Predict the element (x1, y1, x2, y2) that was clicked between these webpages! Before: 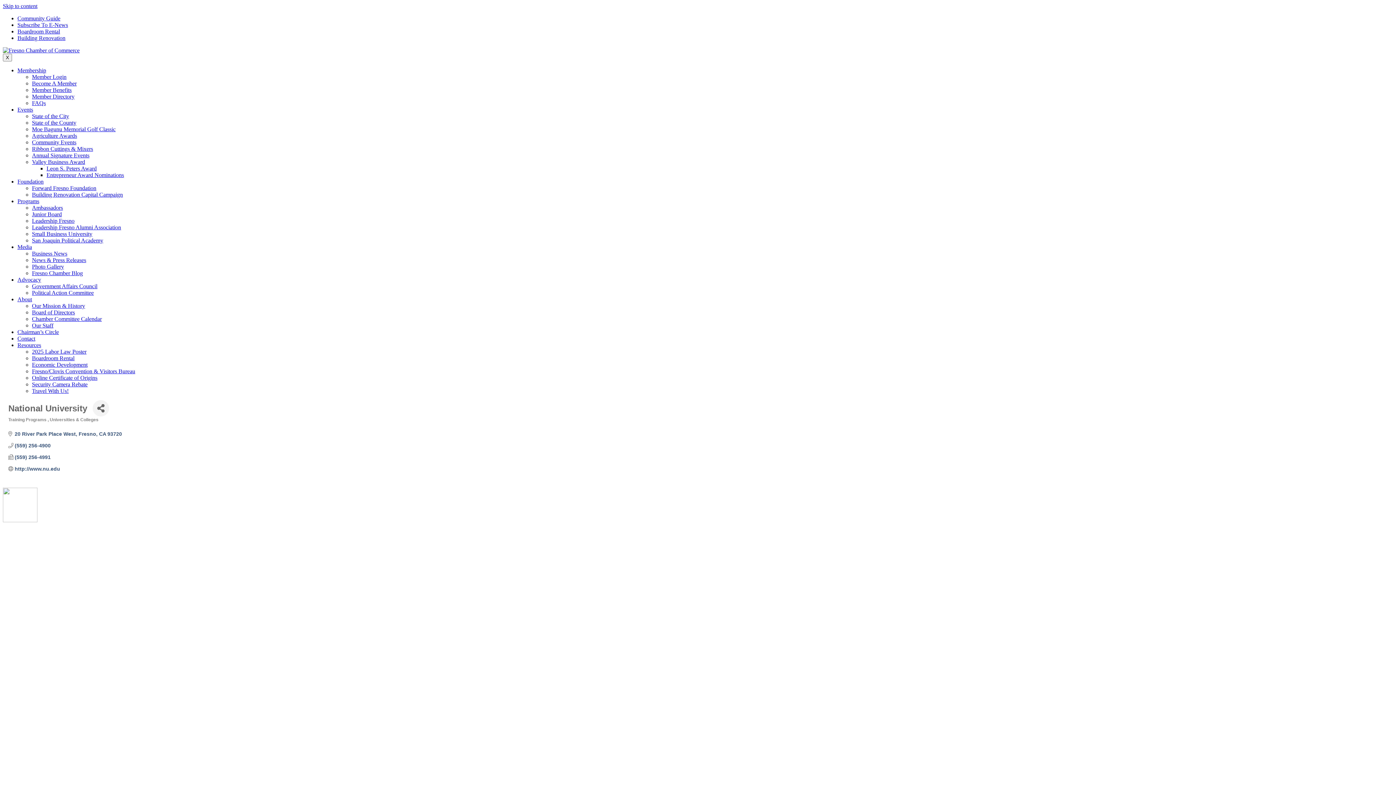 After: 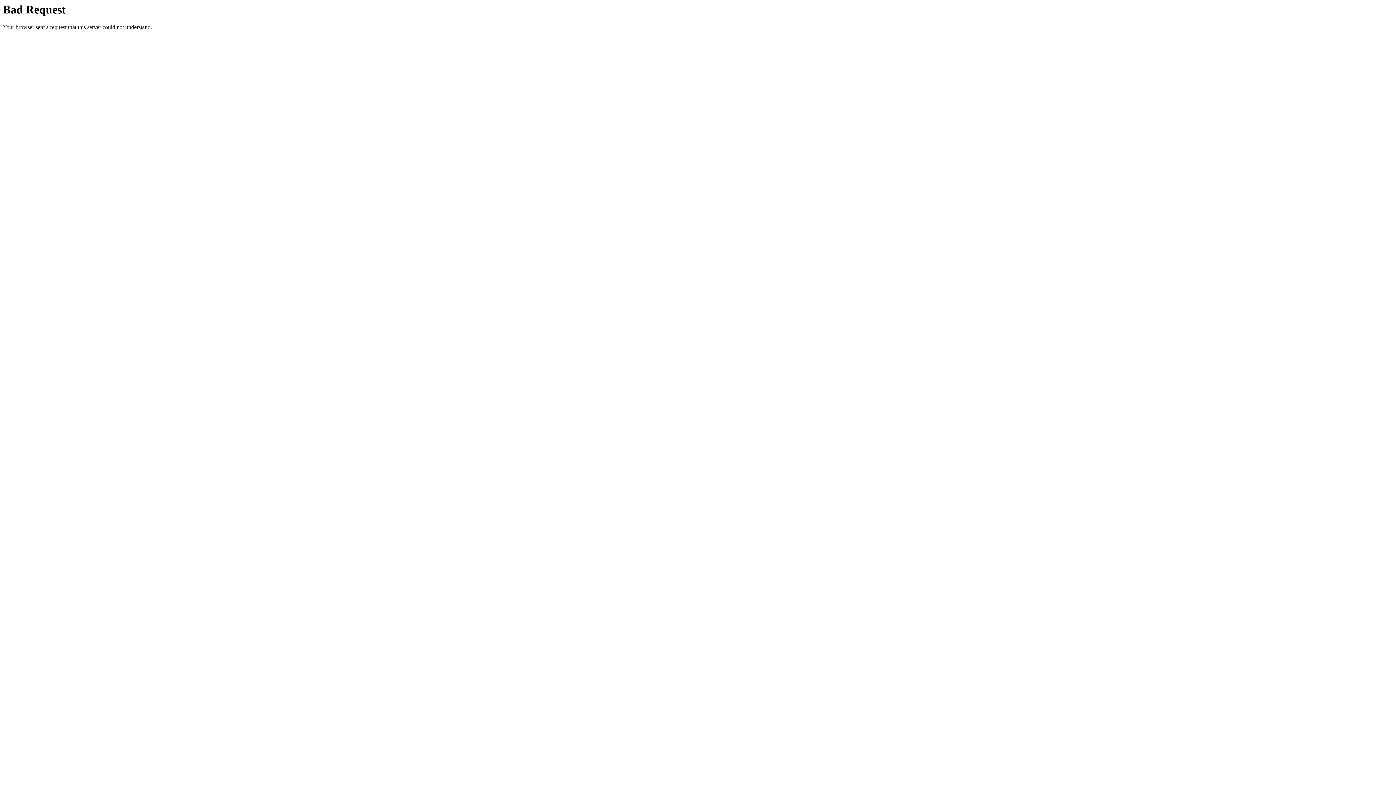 Action: label: Junior Board bbox: (32, 211, 61, 217)